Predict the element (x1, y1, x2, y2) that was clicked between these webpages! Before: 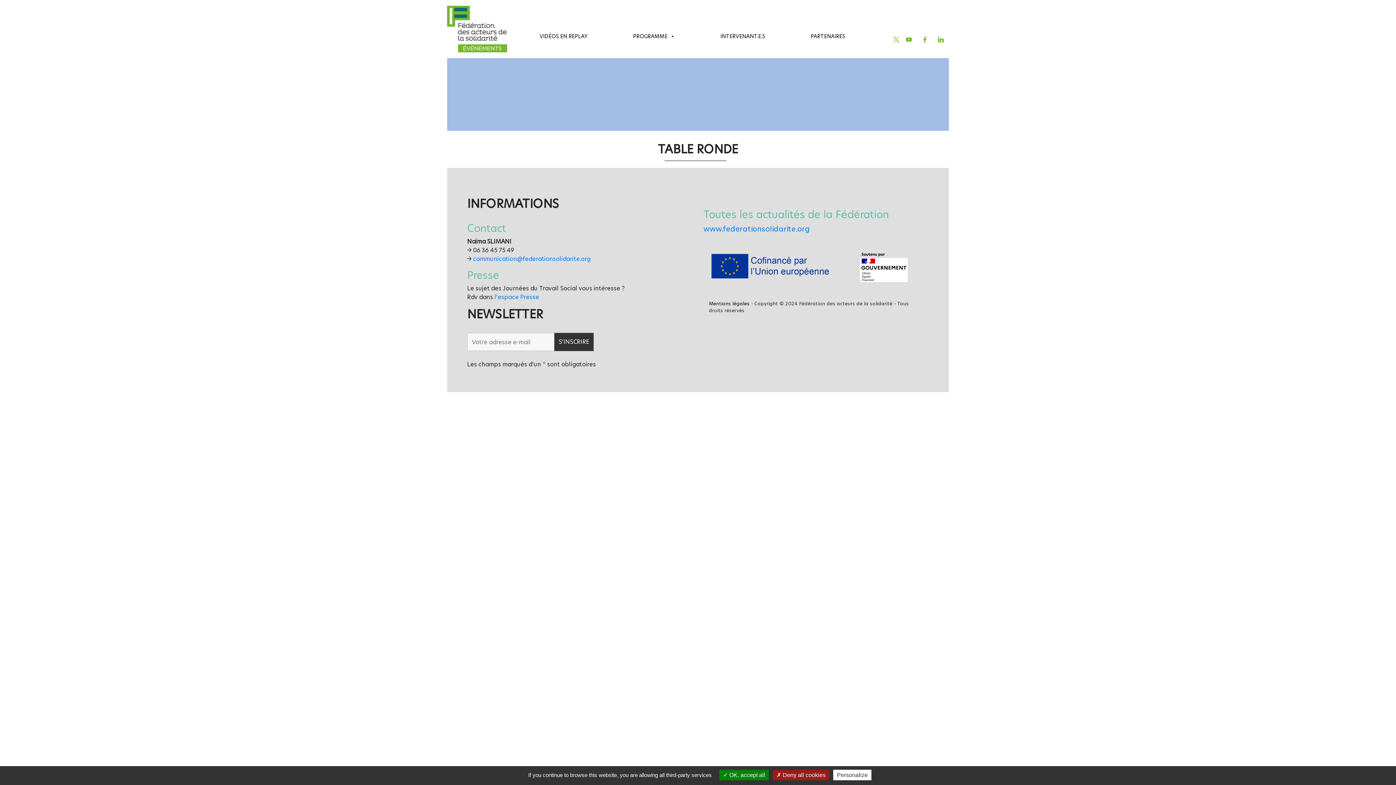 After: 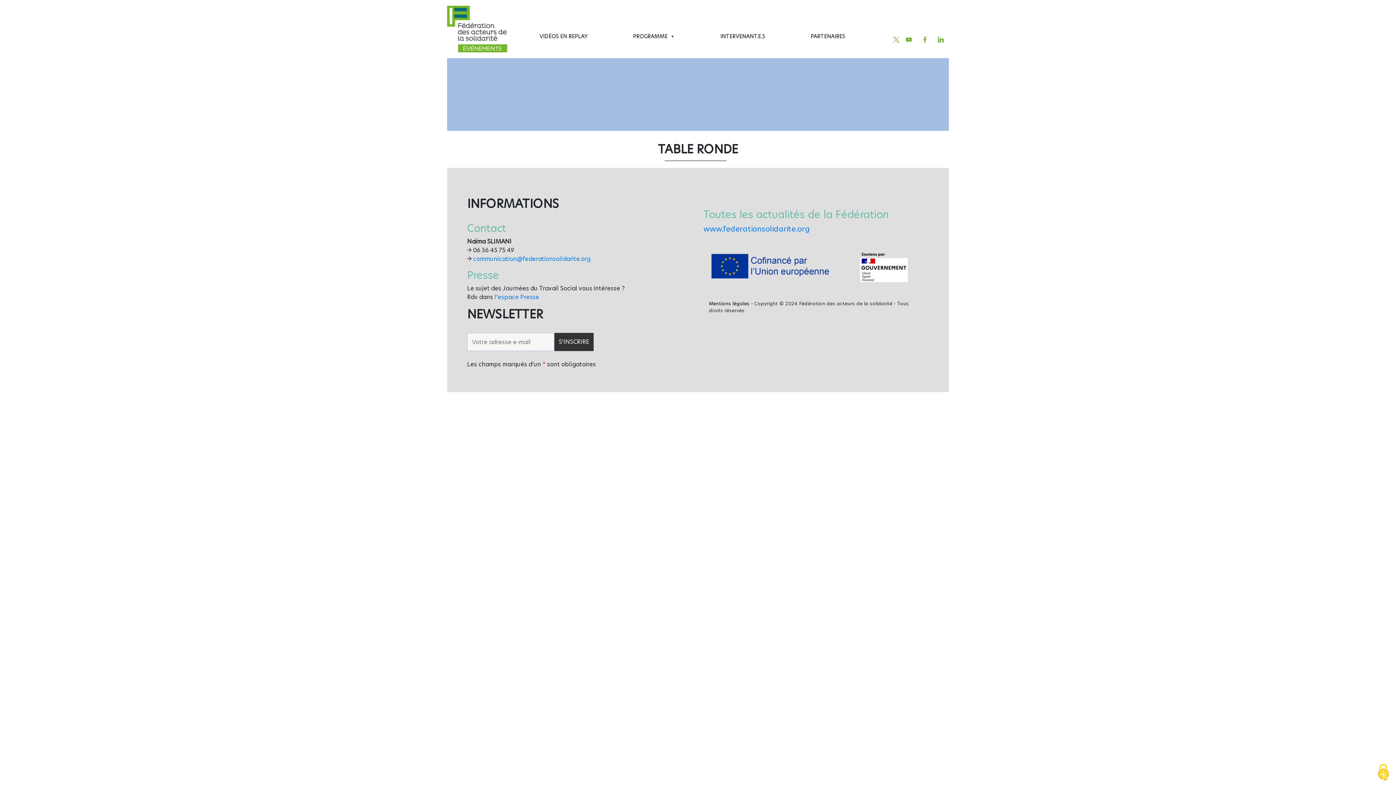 Action: bbox: (773, 770, 829, 780) label:  Deny all cookies